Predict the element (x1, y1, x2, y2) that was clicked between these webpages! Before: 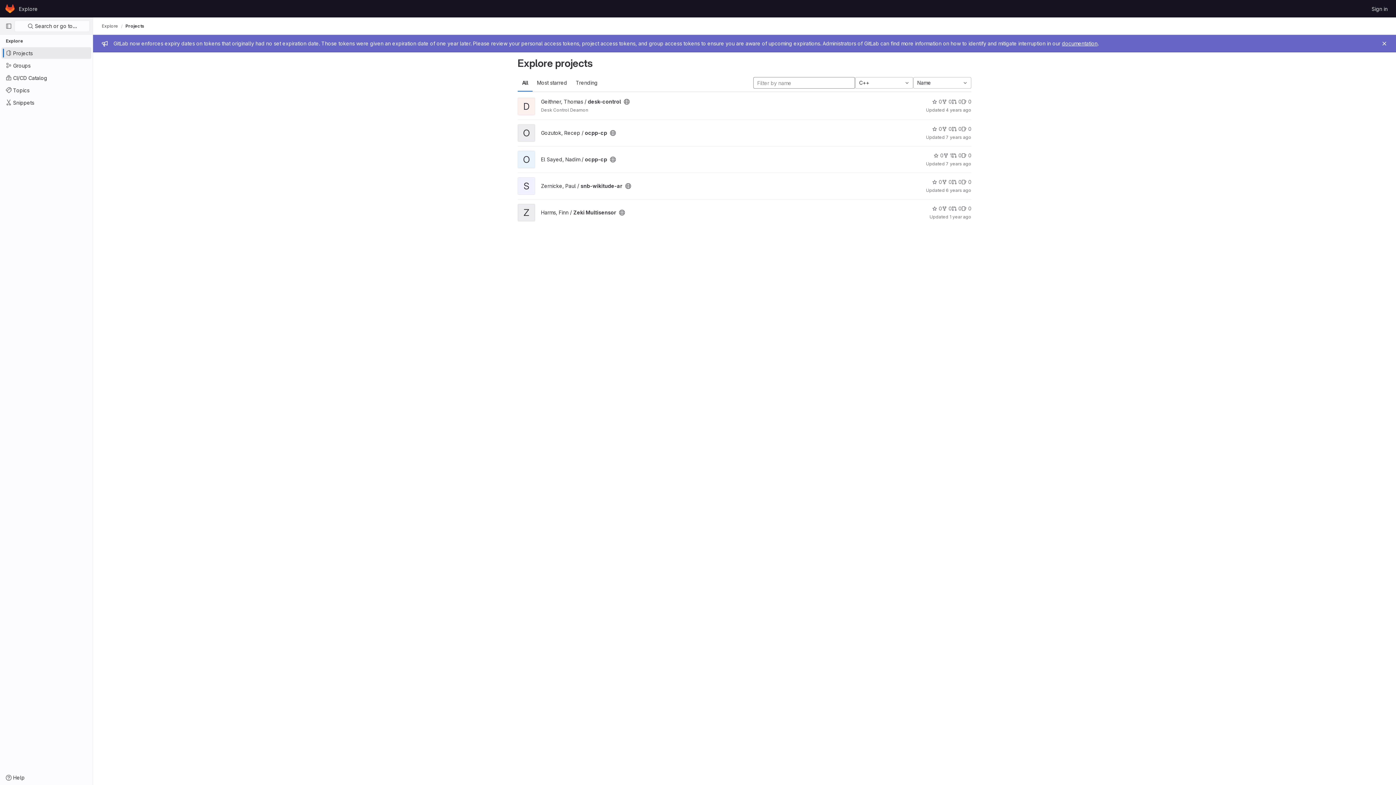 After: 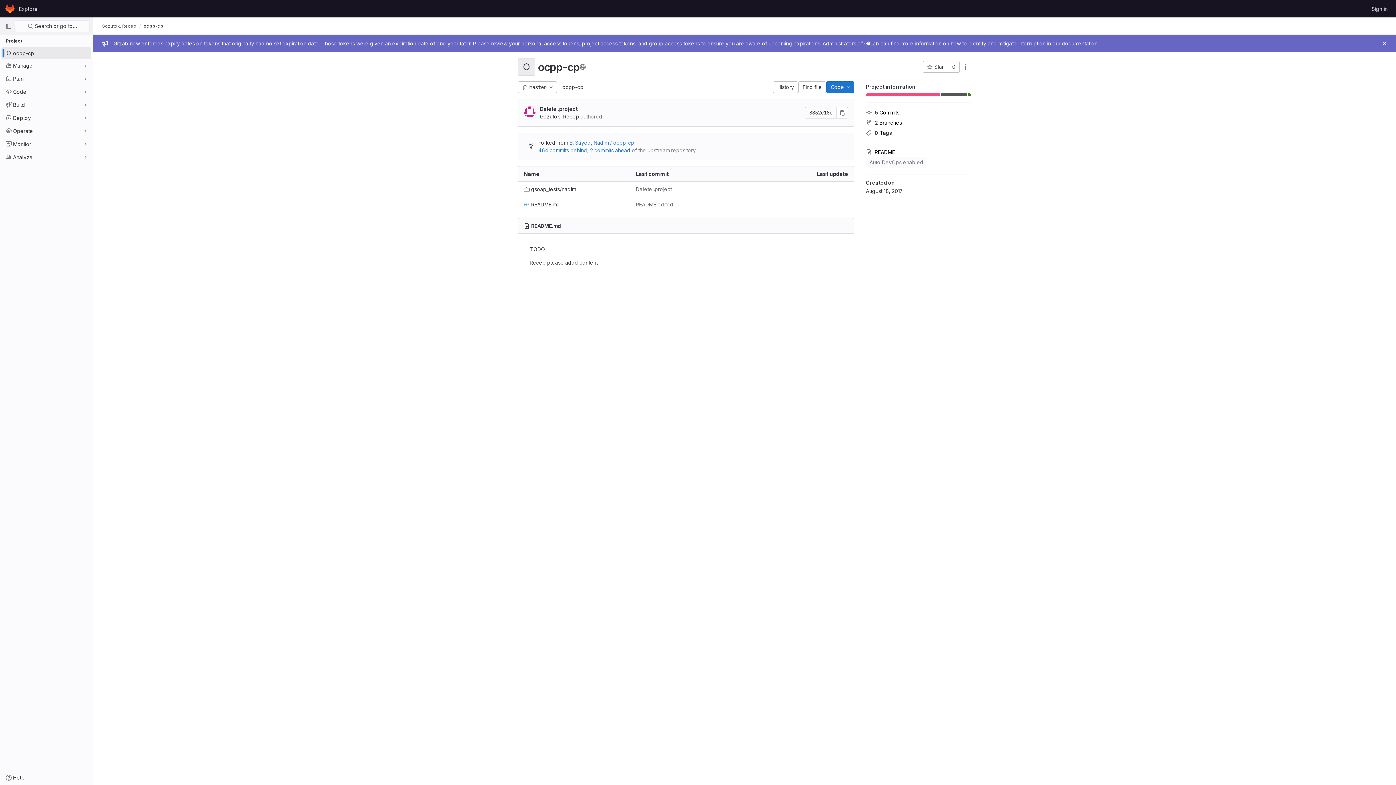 Action: bbox: (517, 125, 535, 131) label: O